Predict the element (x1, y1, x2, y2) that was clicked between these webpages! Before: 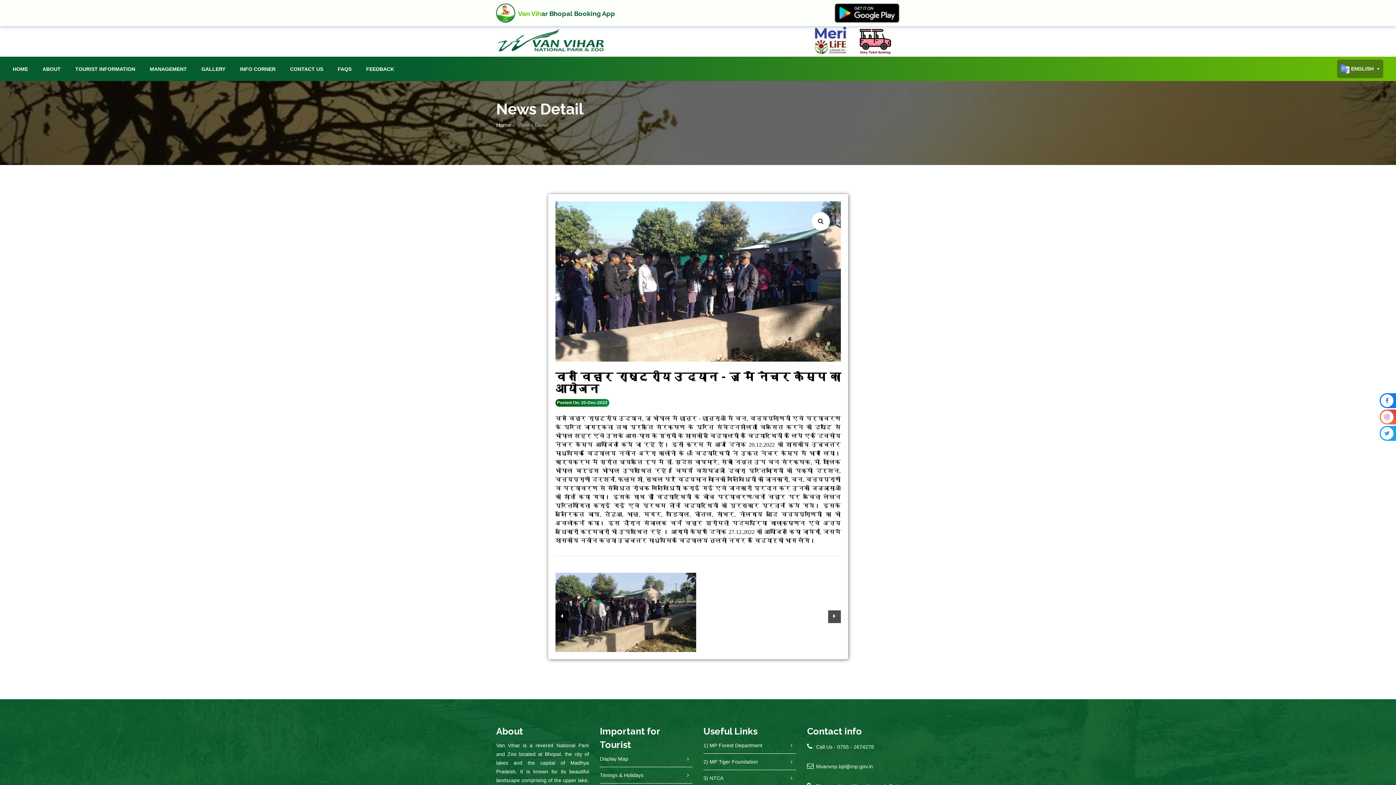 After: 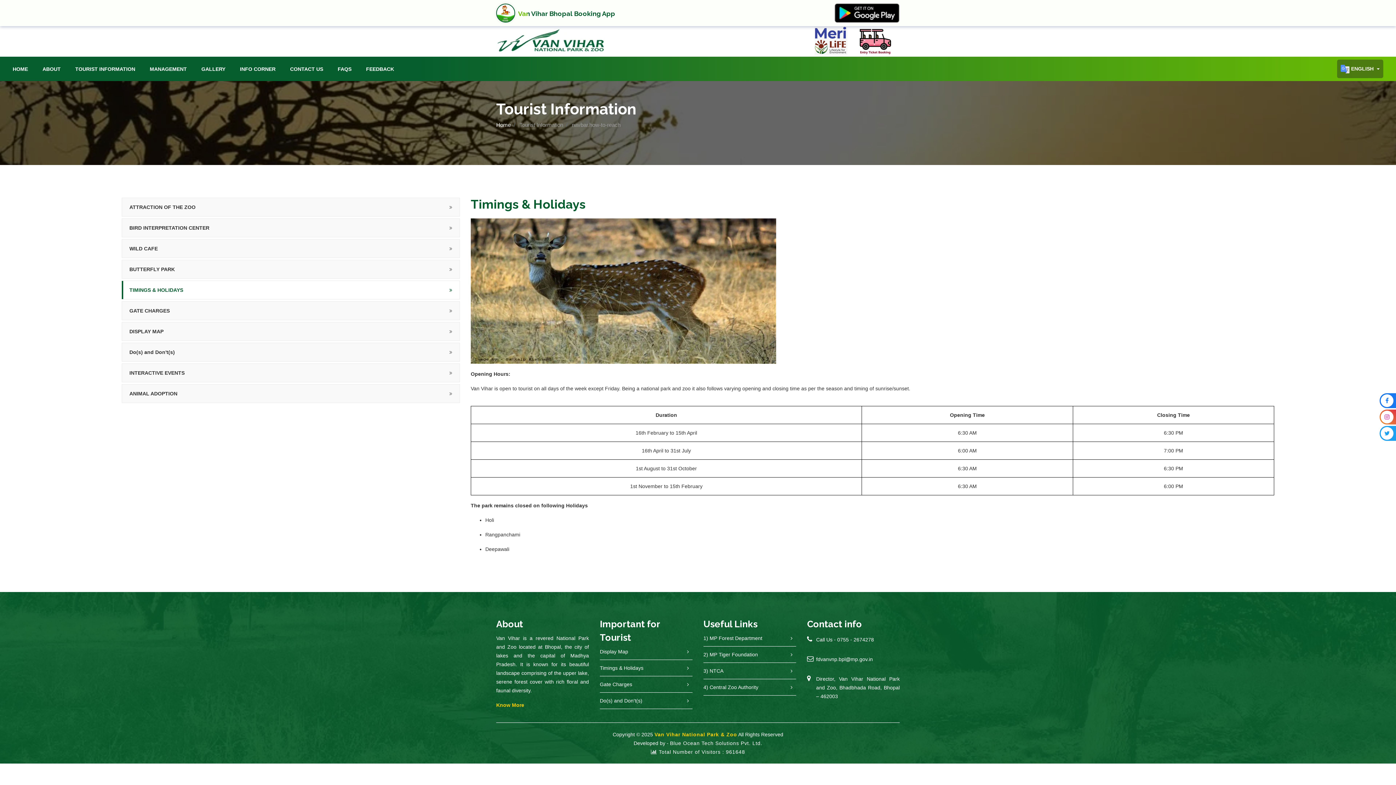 Action: label: Timings & Holidays bbox: (600, 772, 643, 778)